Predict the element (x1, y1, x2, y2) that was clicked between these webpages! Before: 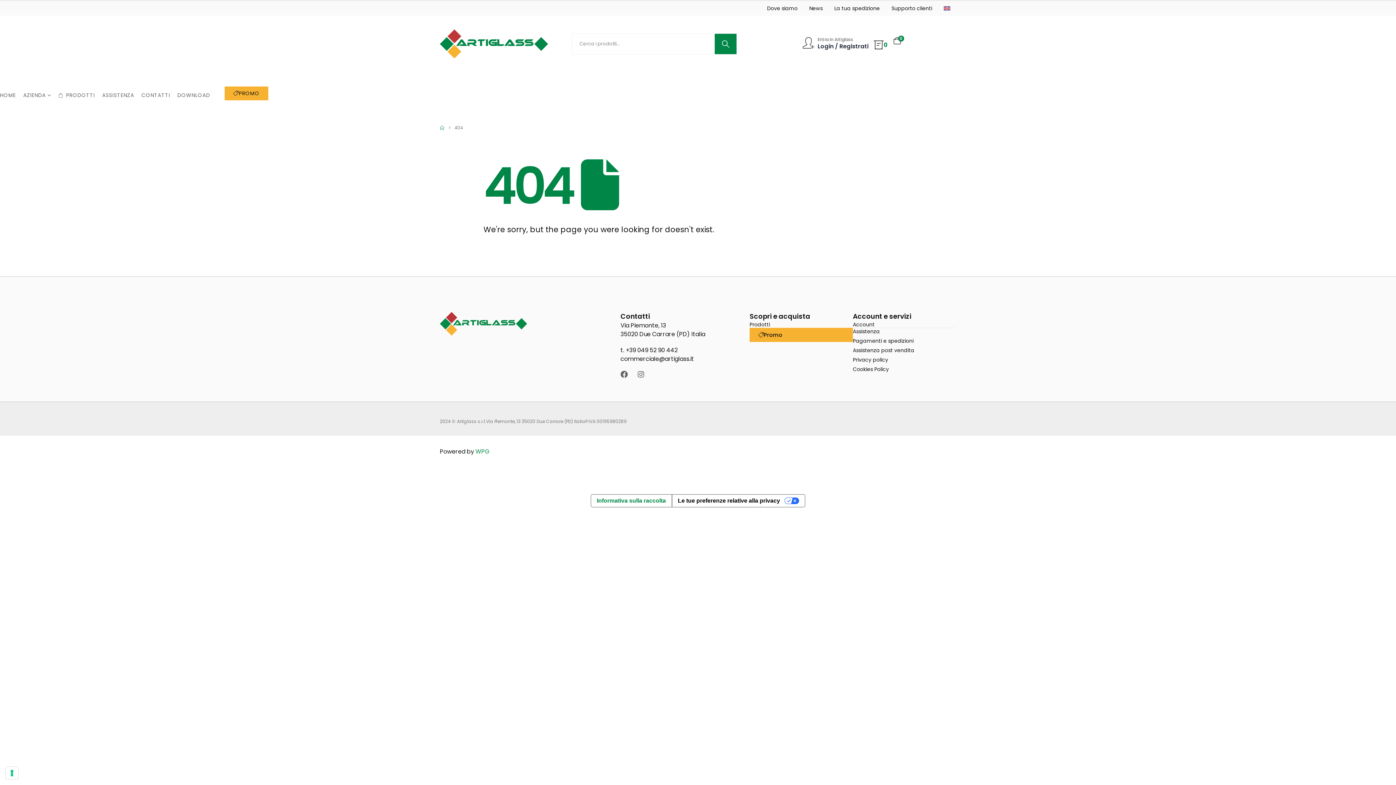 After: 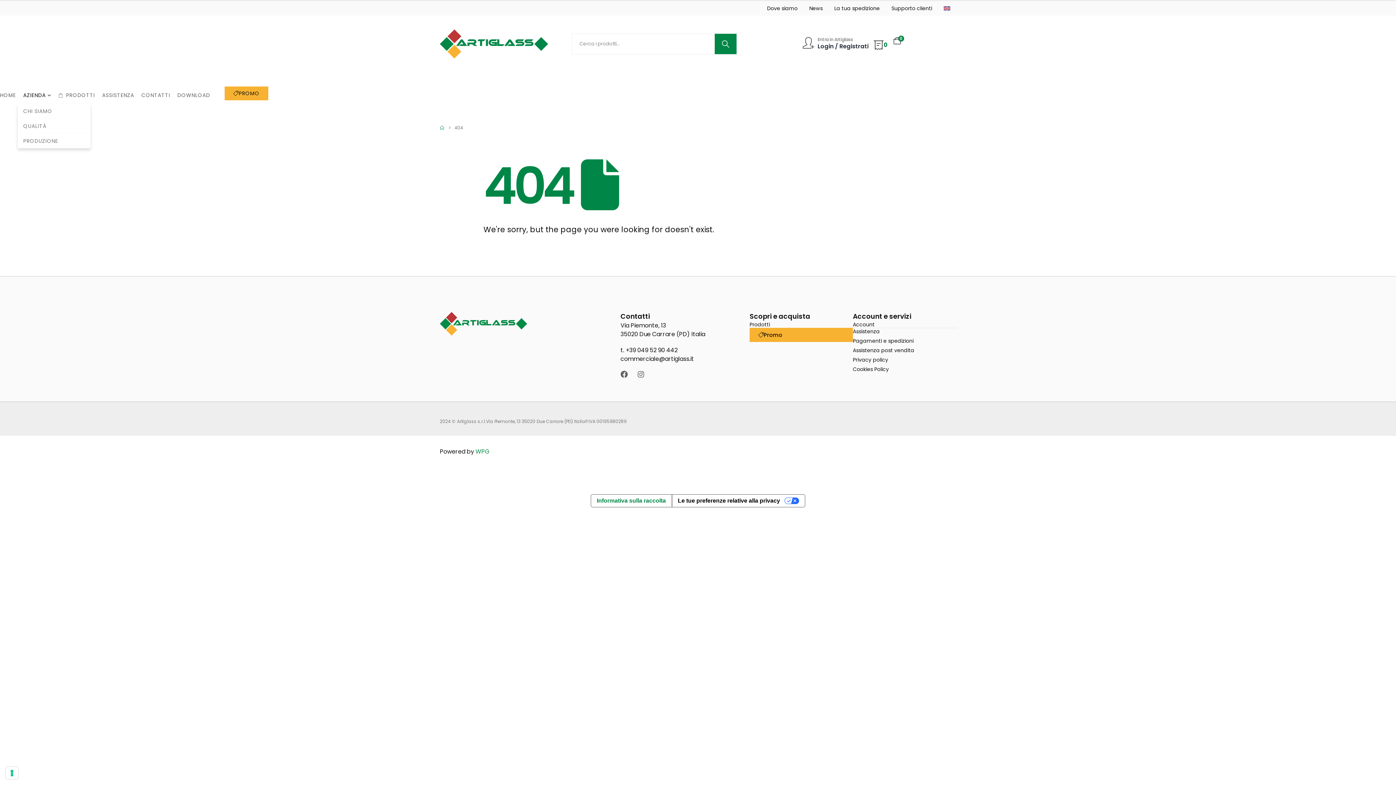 Action: label: AZIENDA bbox: (23, 86, 51, 103)